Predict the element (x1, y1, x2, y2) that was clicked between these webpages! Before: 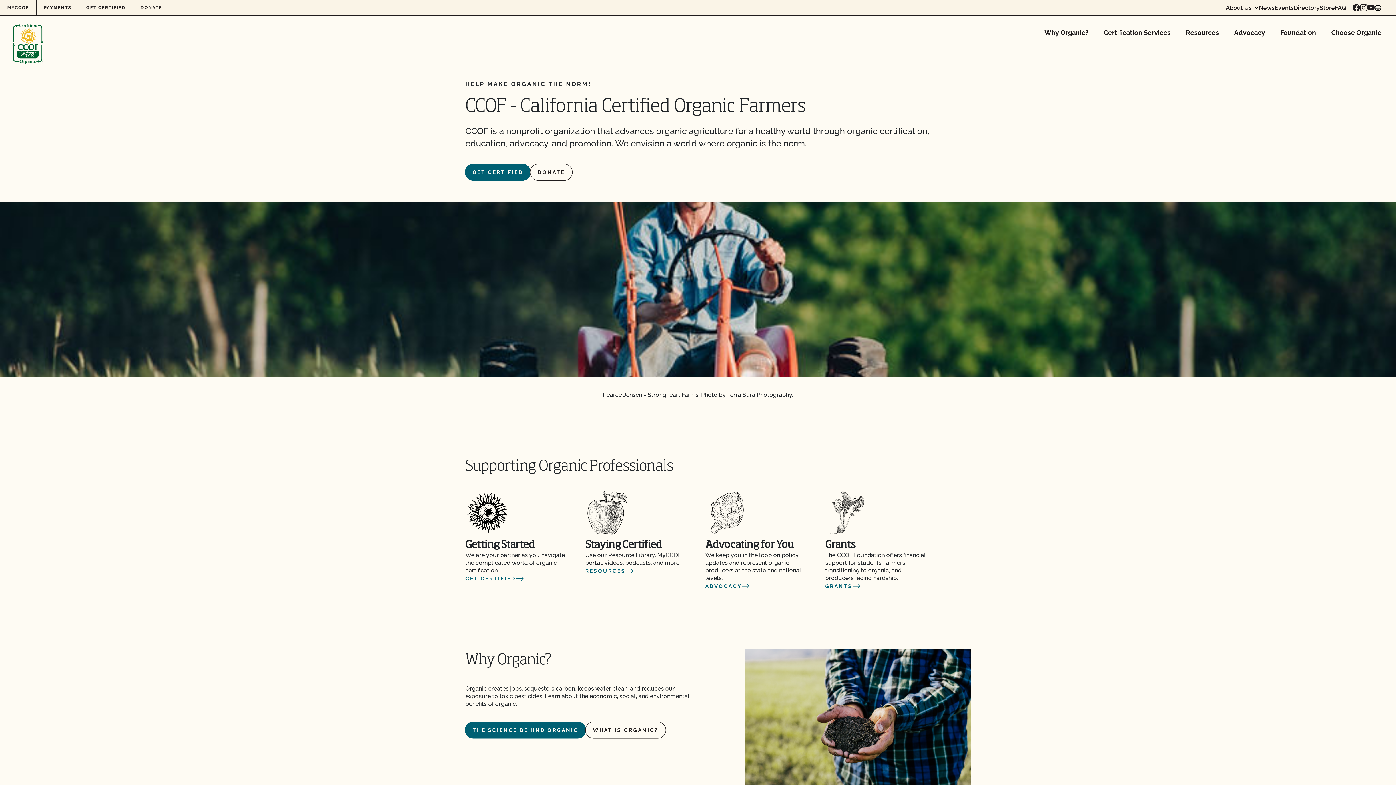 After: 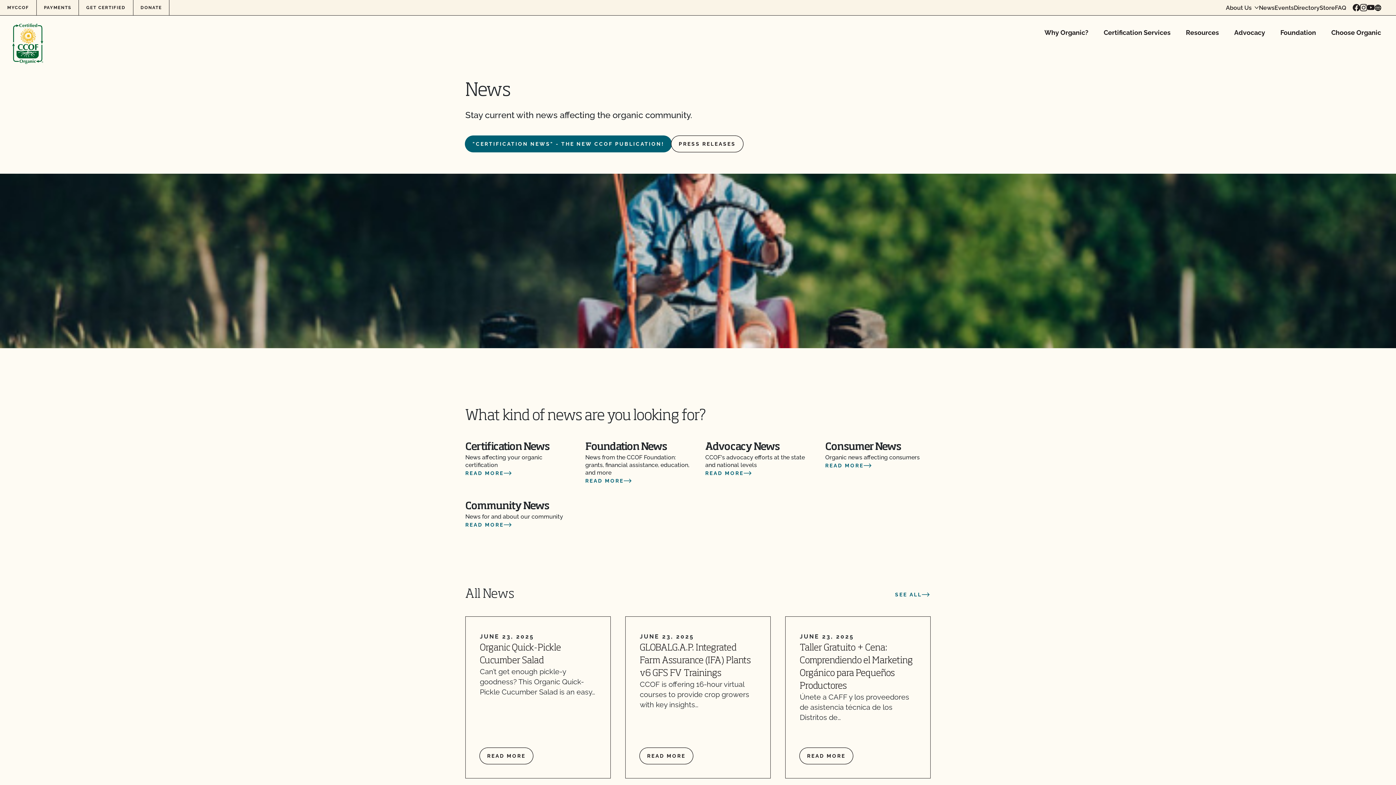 Action: bbox: (1259, 4, 1274, 10) label: News